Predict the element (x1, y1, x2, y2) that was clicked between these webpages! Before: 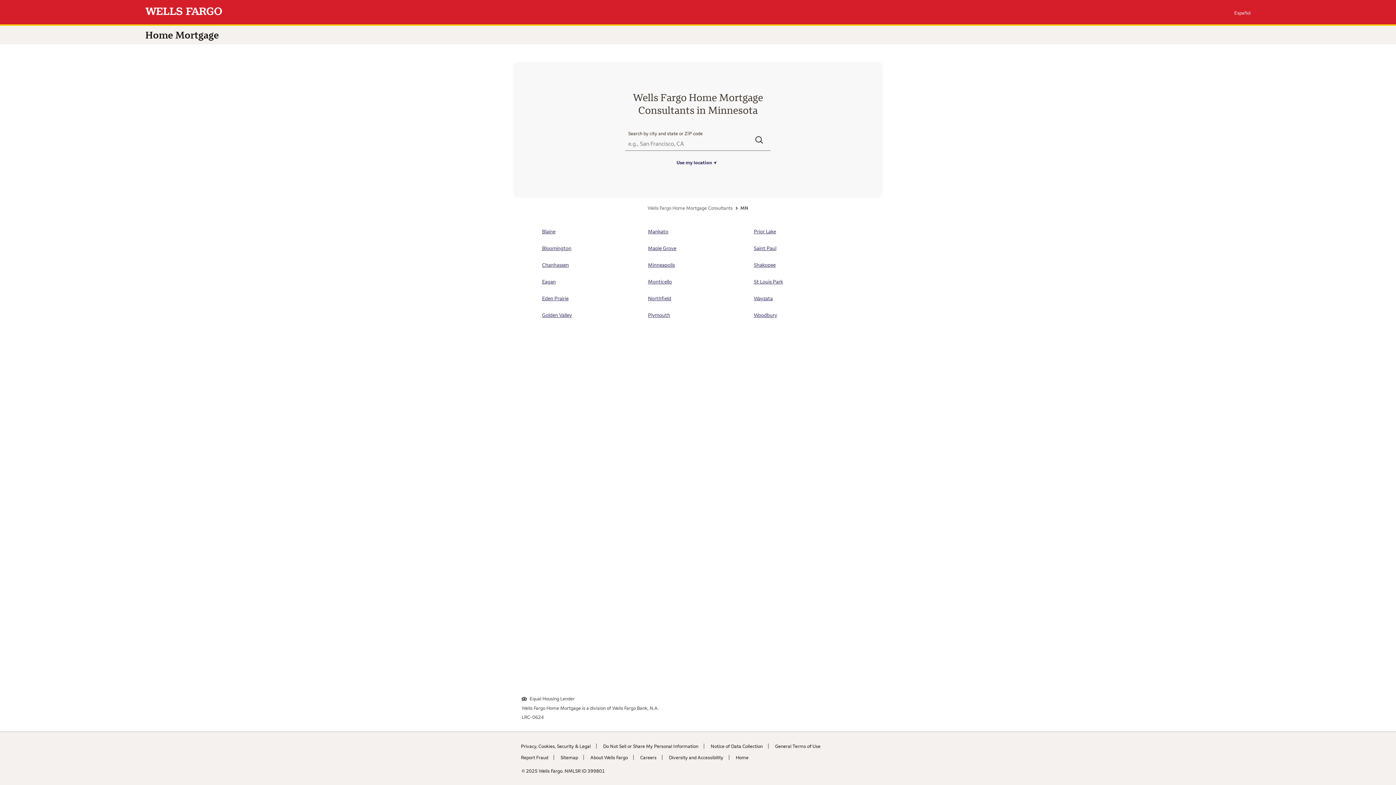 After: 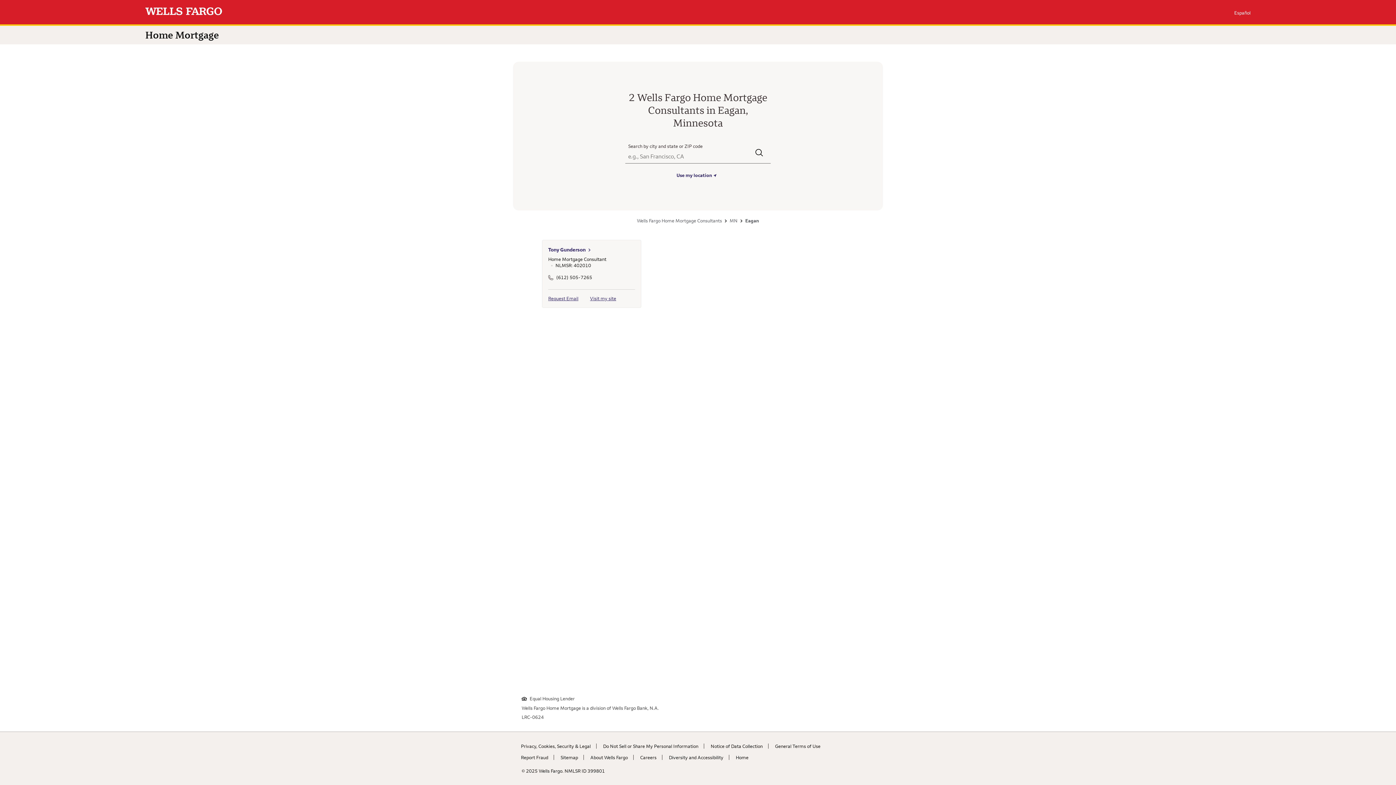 Action: label: Eagan bbox: (542, 278, 558, 285)